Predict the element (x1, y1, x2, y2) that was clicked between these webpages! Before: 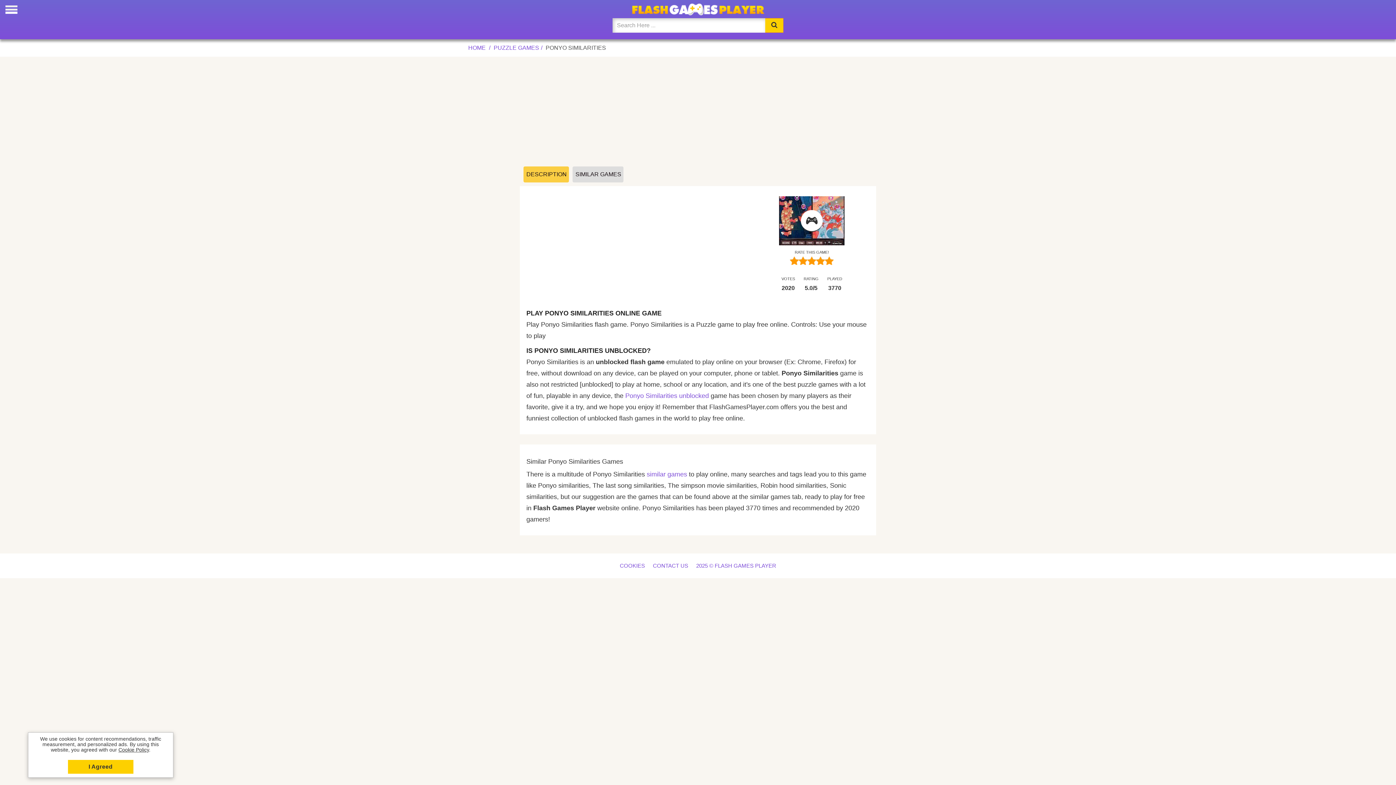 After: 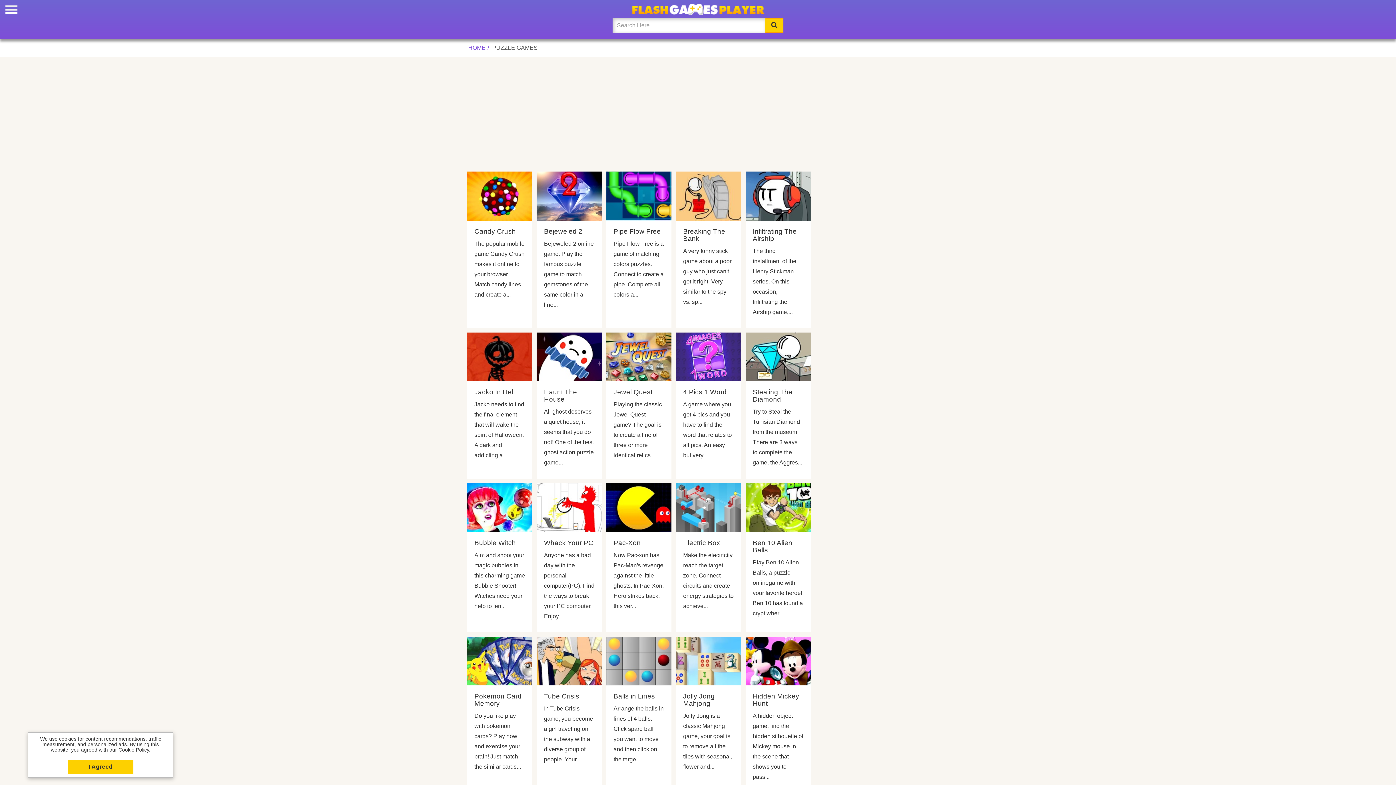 Action: label: similar games bbox: (646, 470, 687, 478)